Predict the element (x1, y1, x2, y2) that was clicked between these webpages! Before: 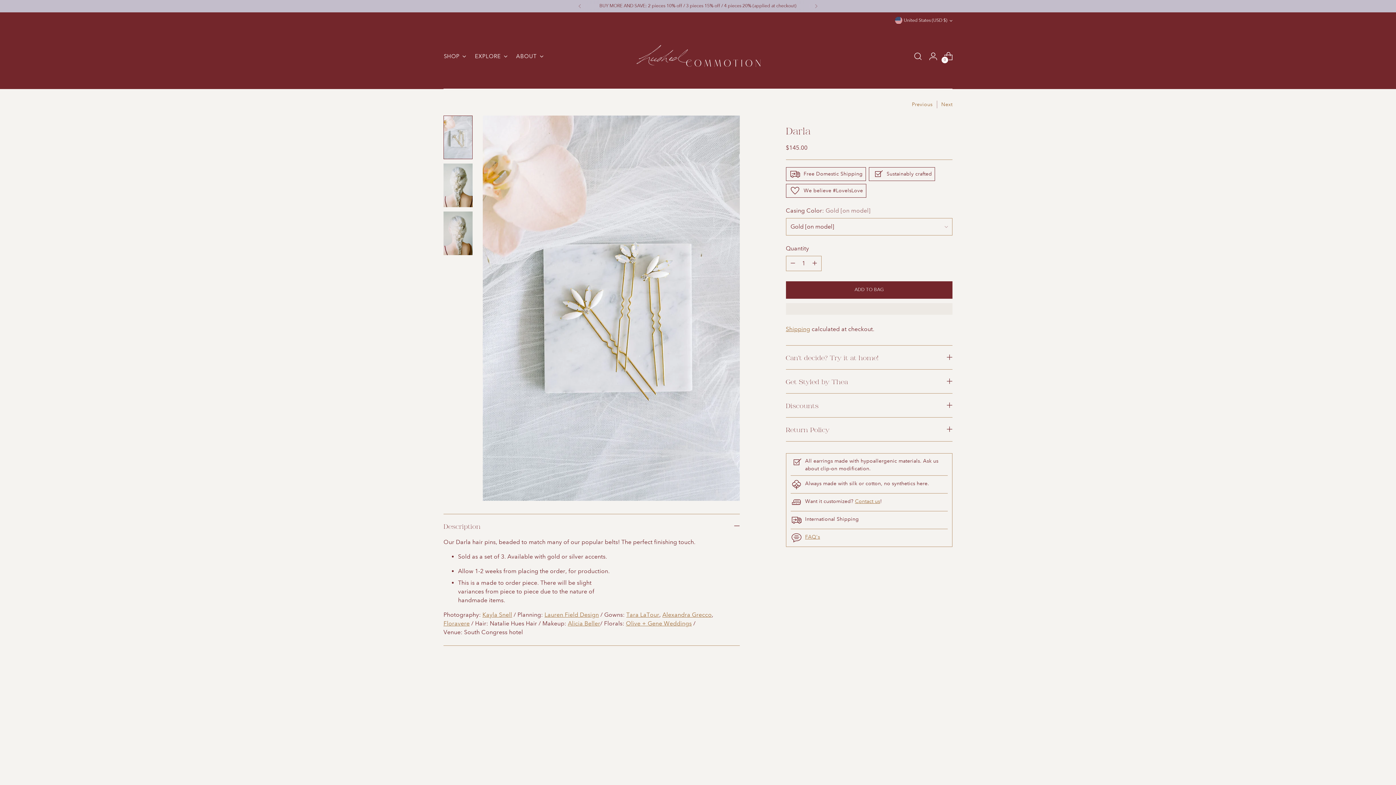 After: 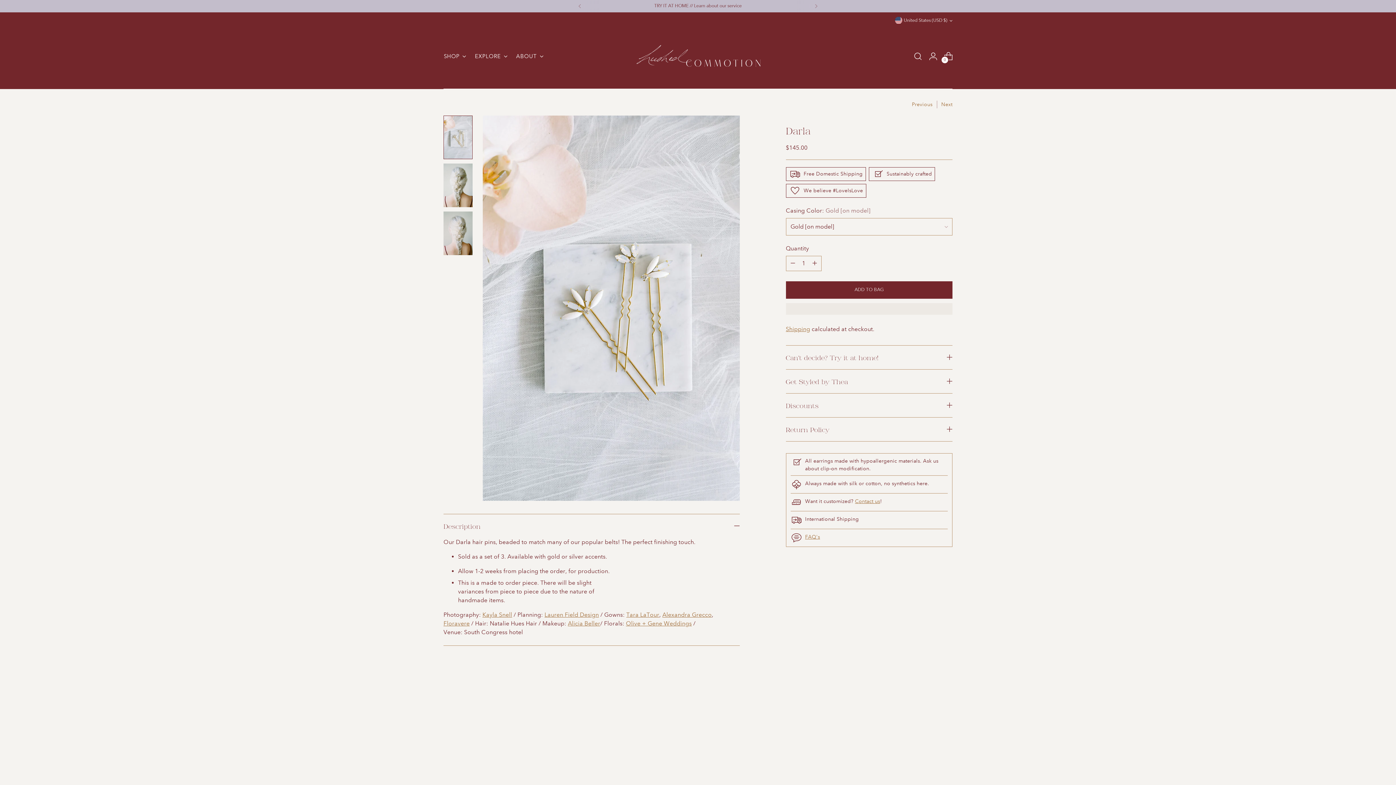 Action: bbox: (443, 115, 472, 159) label: Change image to image 1